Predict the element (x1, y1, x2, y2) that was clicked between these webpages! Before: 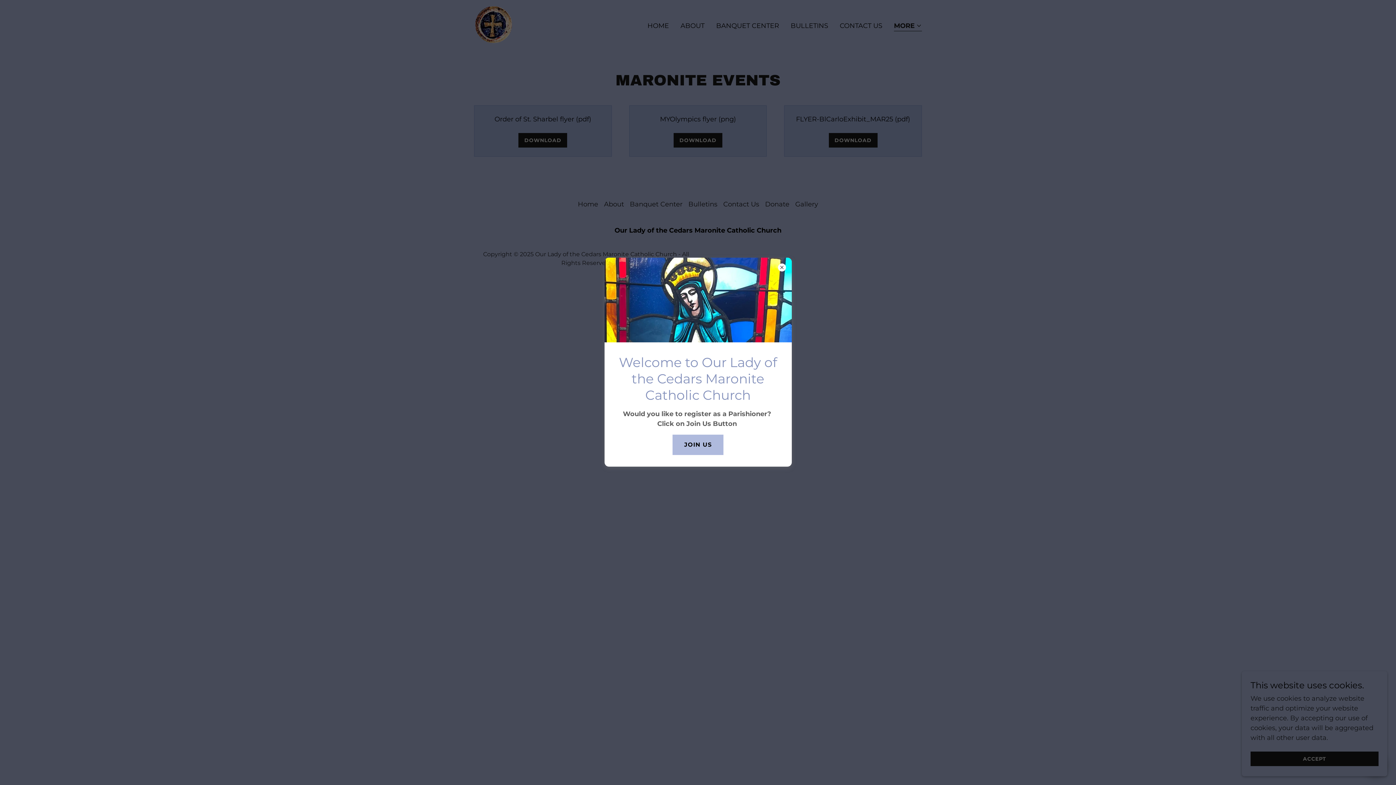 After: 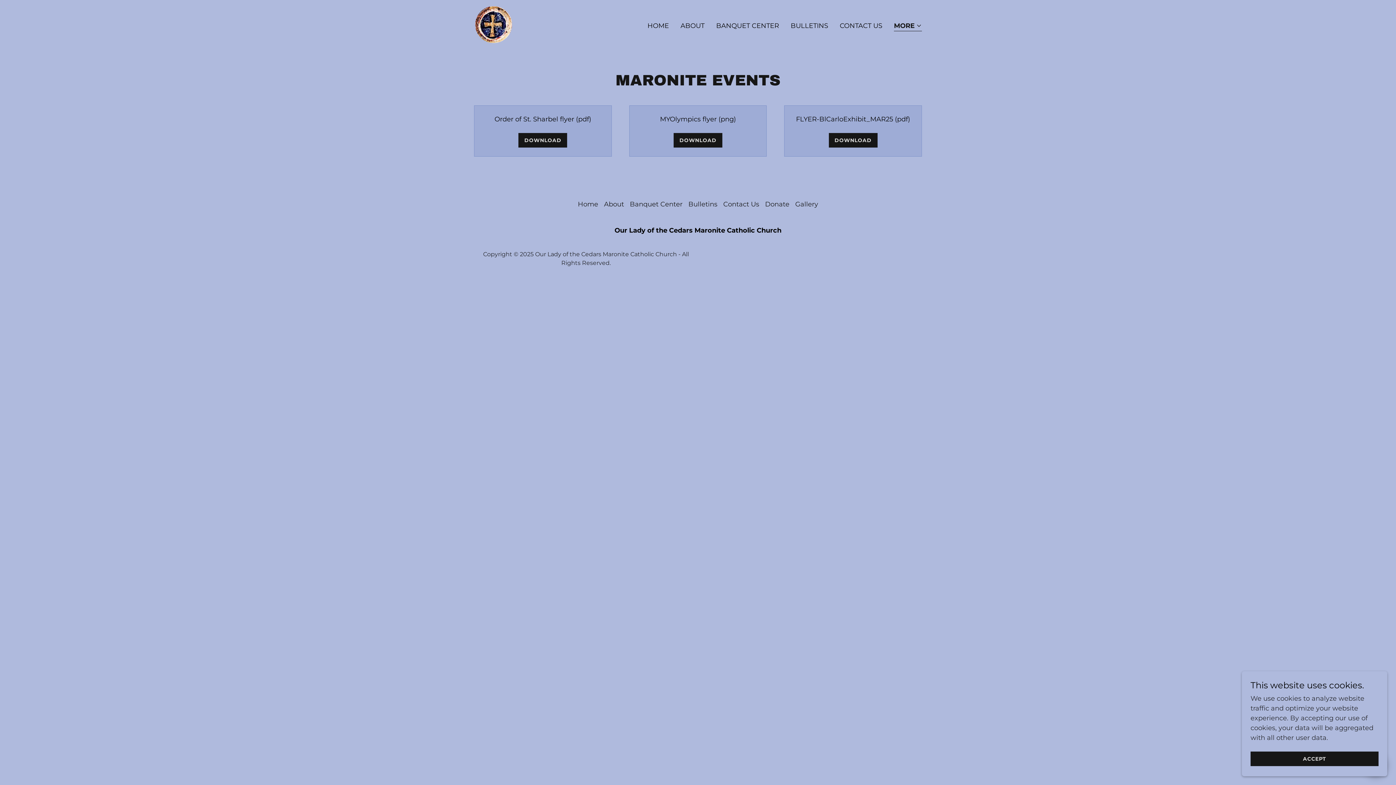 Action: bbox: (672, 434, 723, 455) label: JOIN US